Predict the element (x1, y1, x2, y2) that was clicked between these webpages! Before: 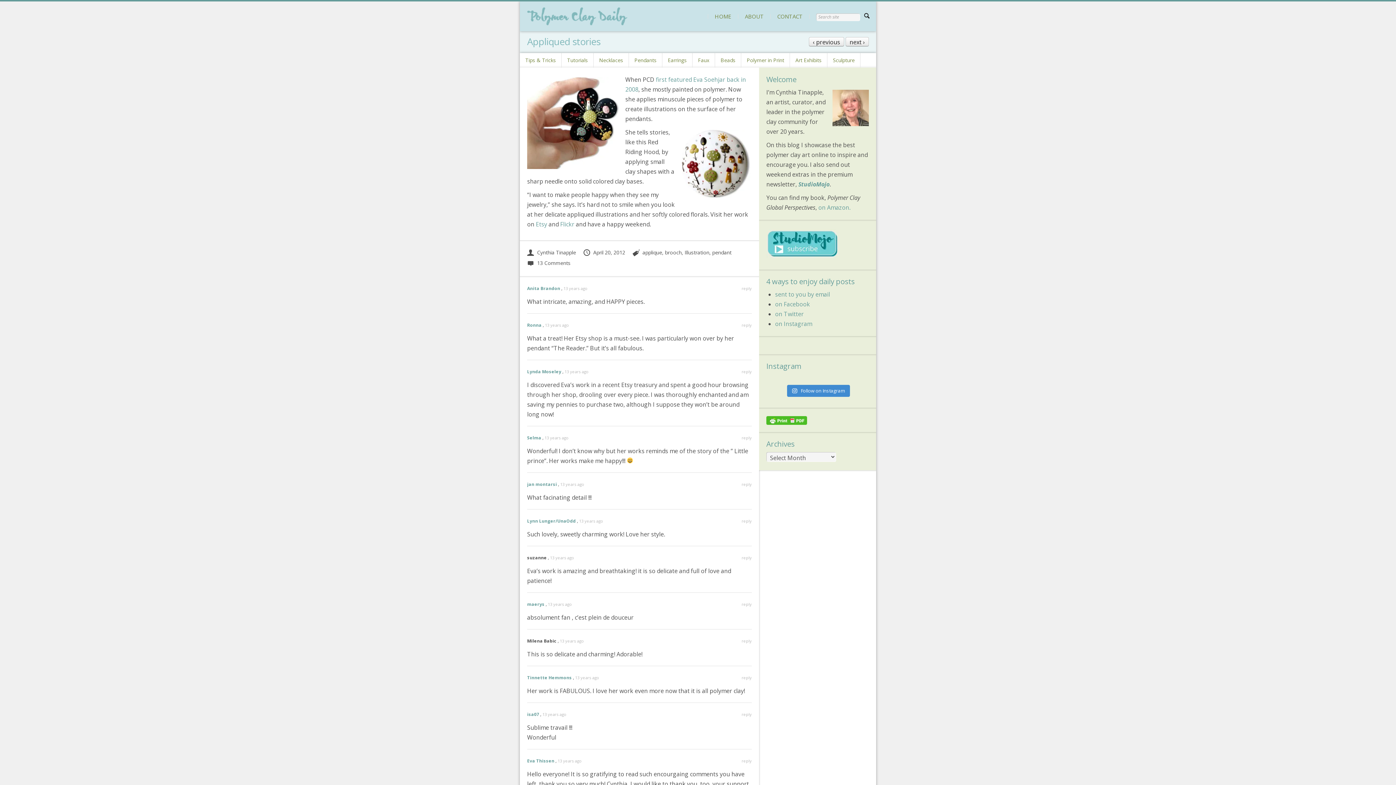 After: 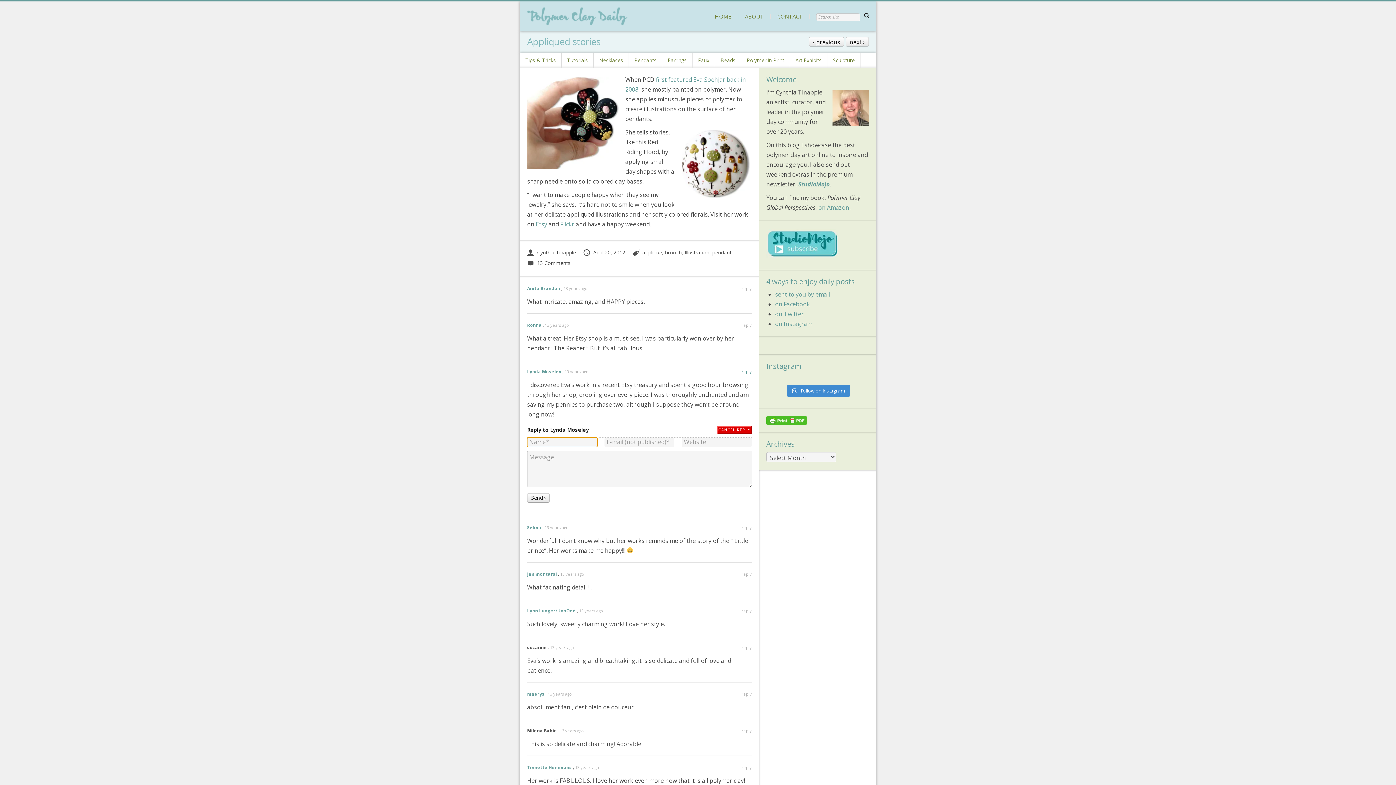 Action: label: Reply to Lynda Moseley bbox: (741, 368, 752, 374)